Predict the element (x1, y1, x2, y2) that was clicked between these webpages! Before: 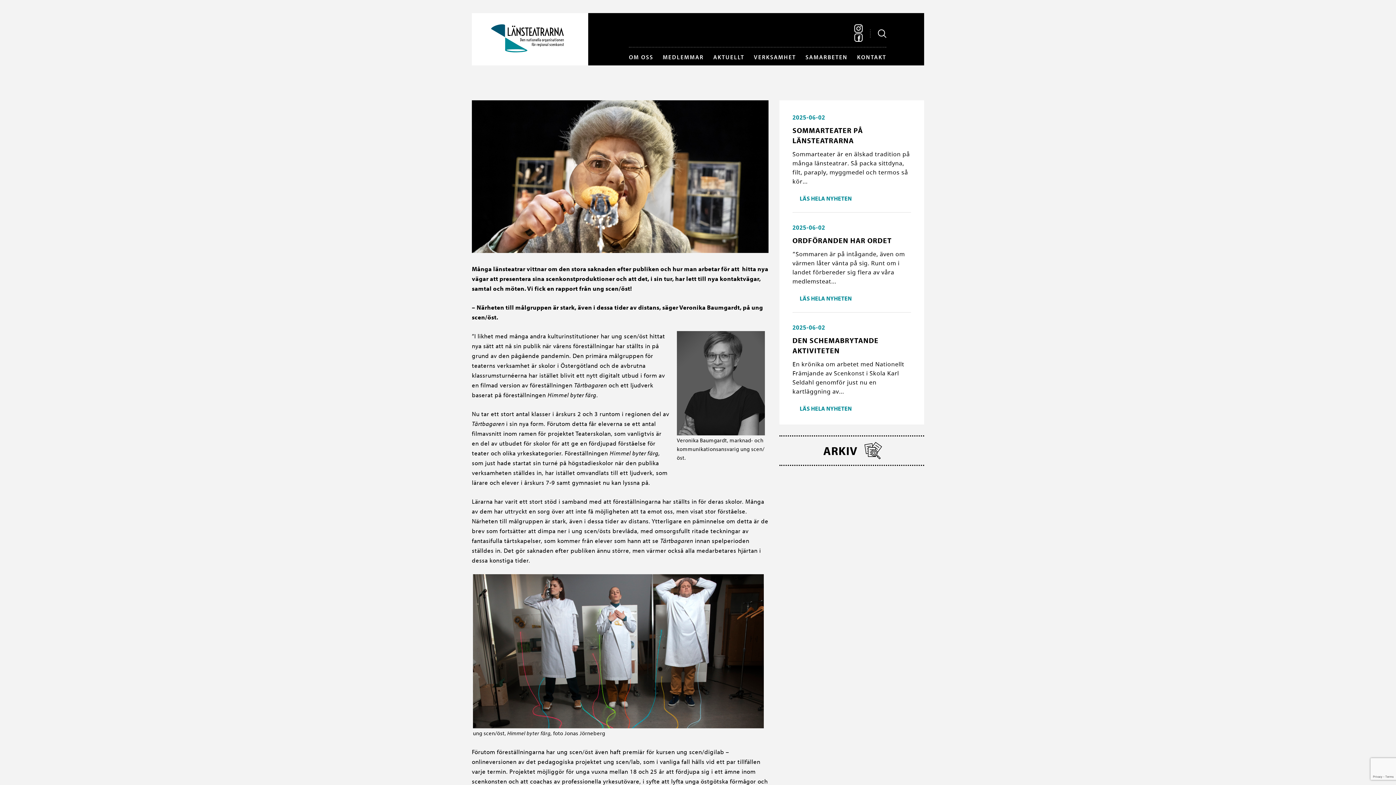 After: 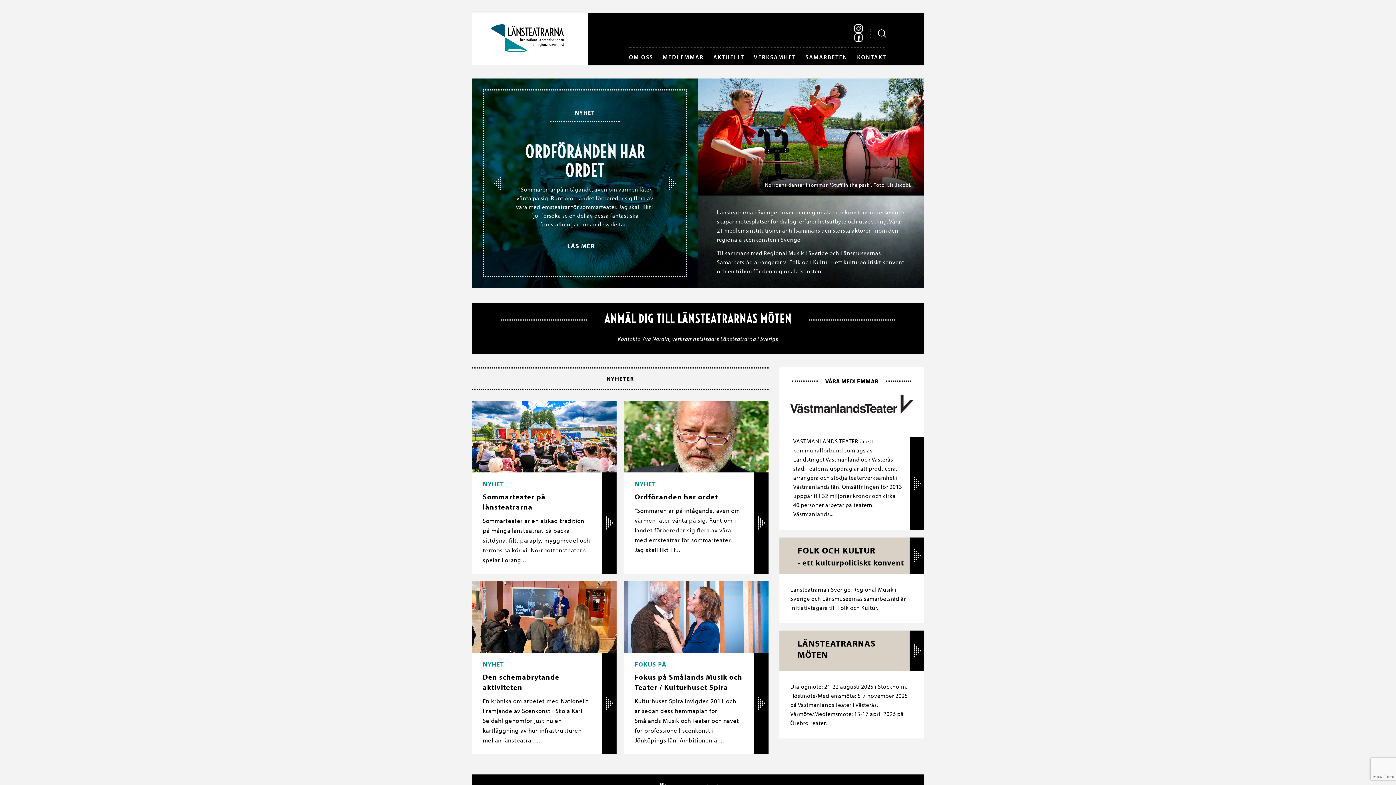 Action: bbox: (481, 22, 578, 50)